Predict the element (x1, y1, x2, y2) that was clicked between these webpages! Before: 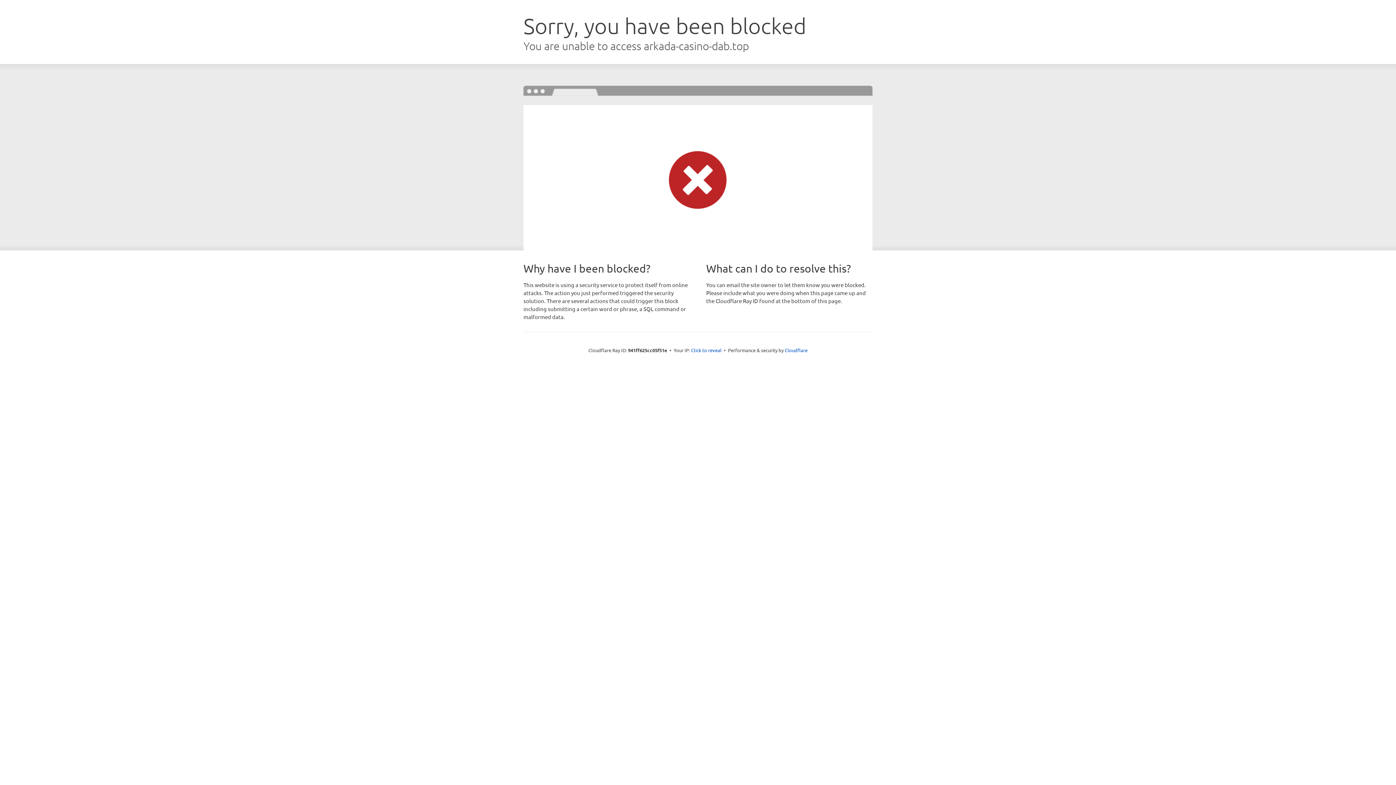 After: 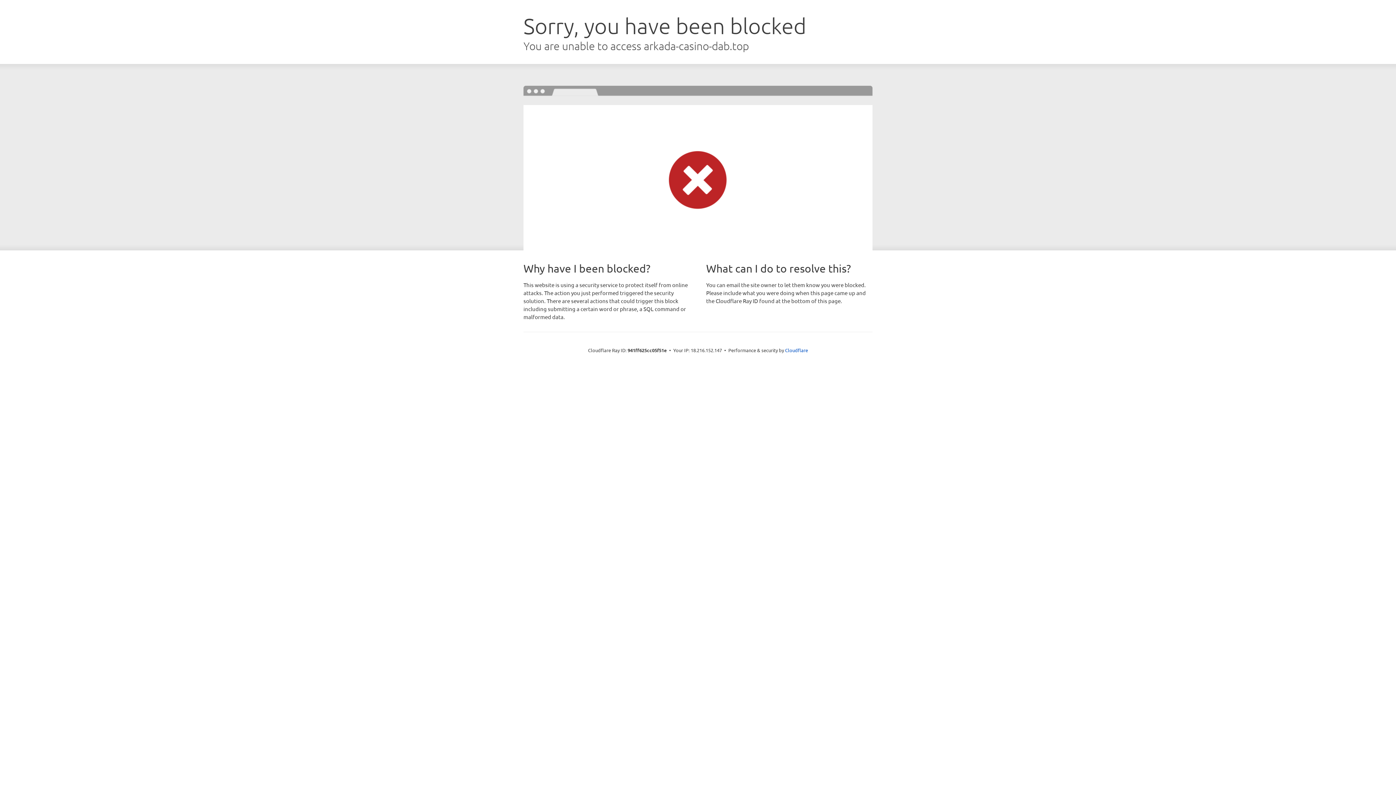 Action: bbox: (691, 346, 721, 353) label: Click to reveal